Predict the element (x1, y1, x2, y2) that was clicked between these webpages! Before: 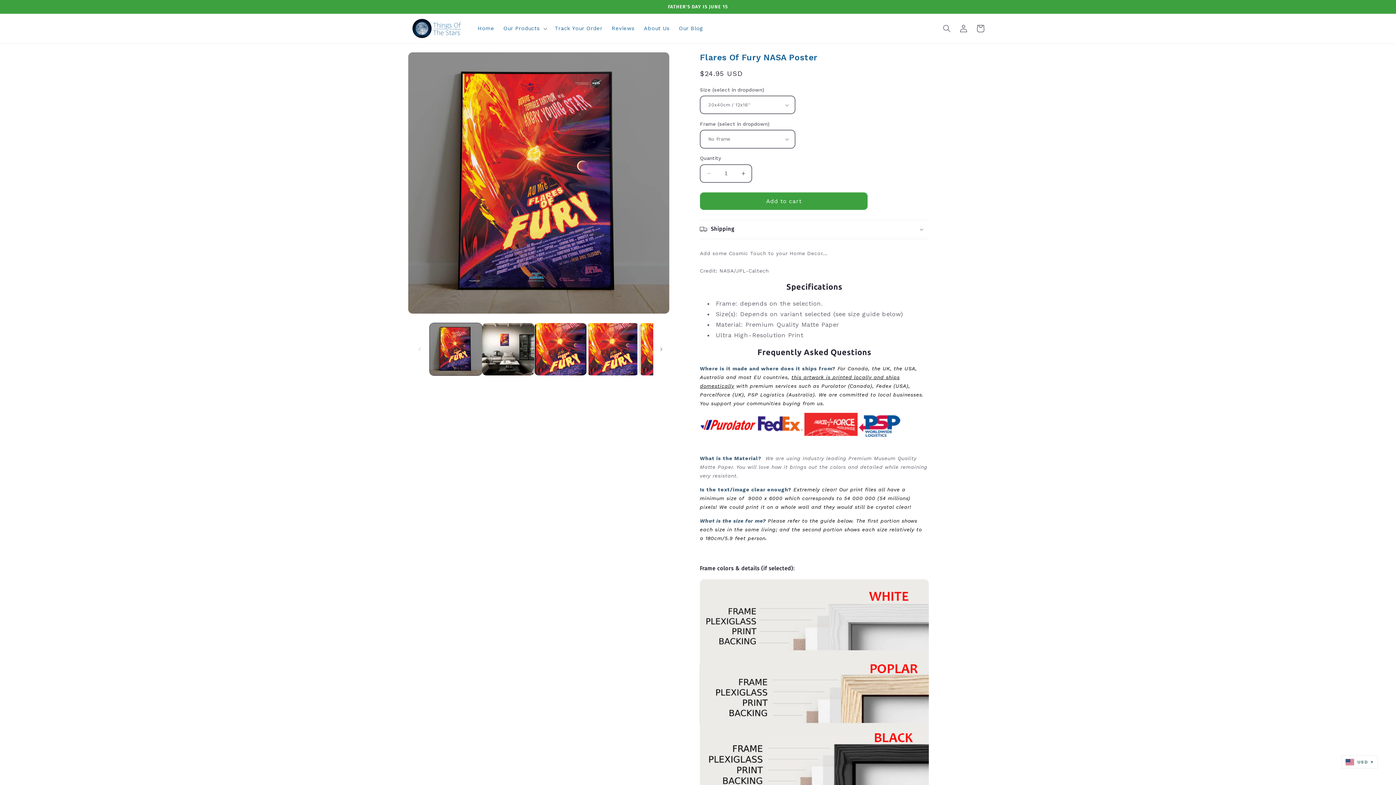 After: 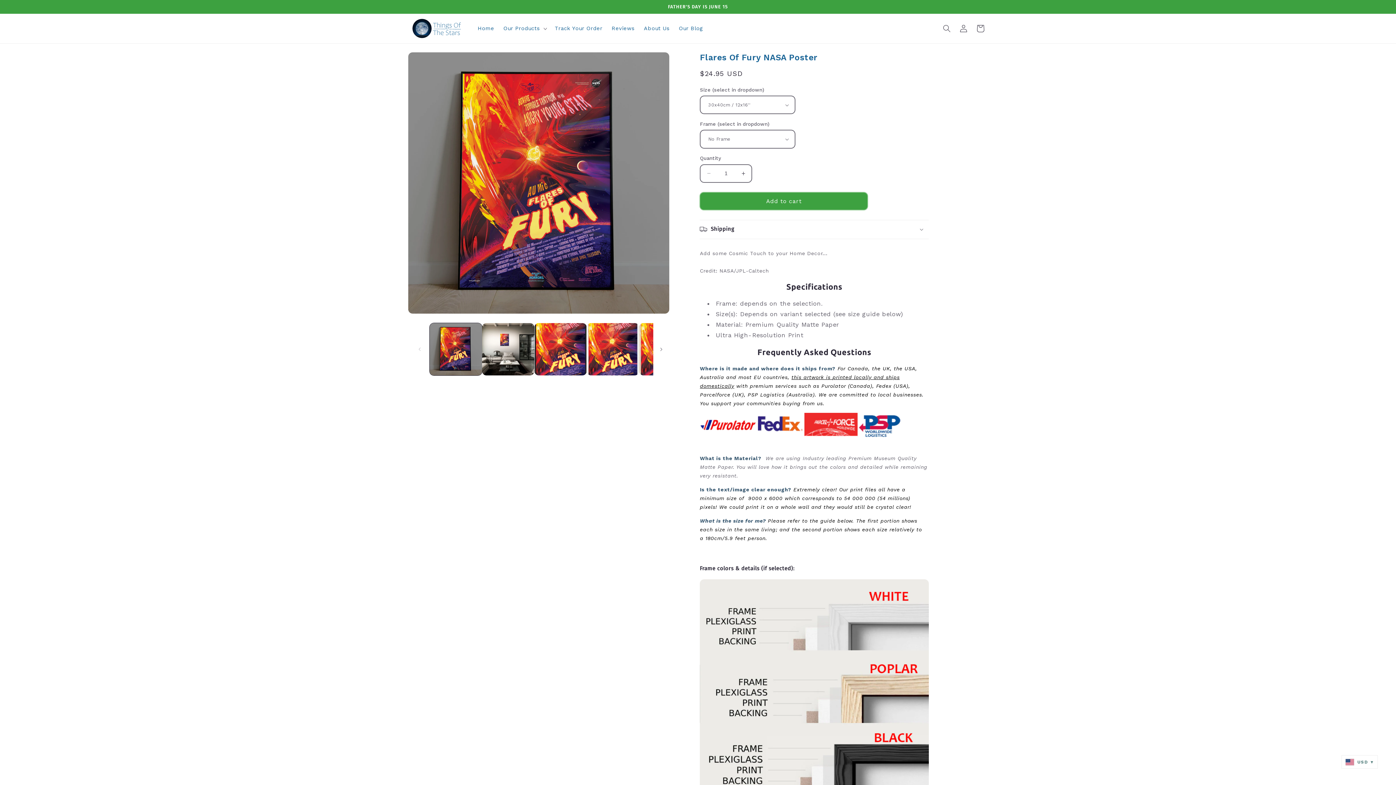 Action: label: Add to cart bbox: (700, 192, 868, 210)